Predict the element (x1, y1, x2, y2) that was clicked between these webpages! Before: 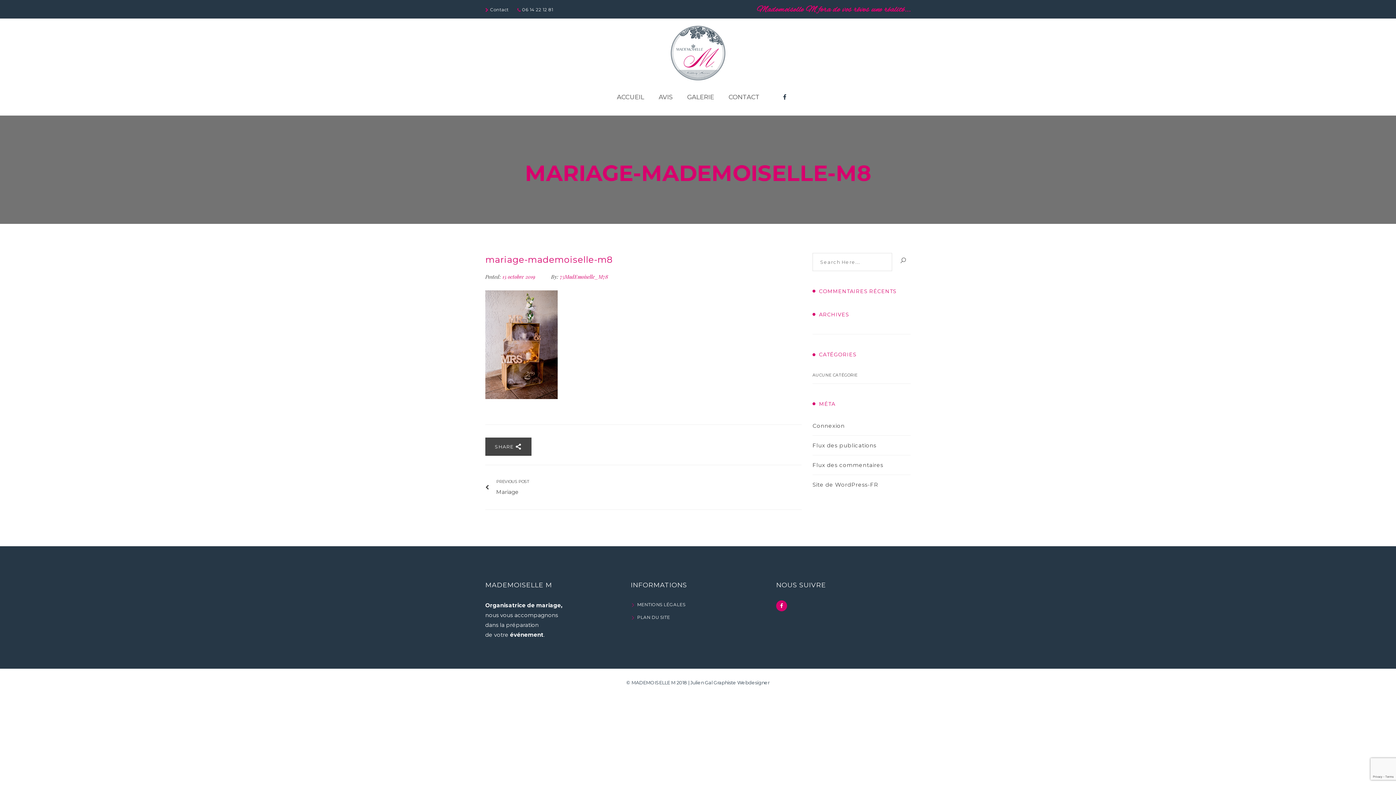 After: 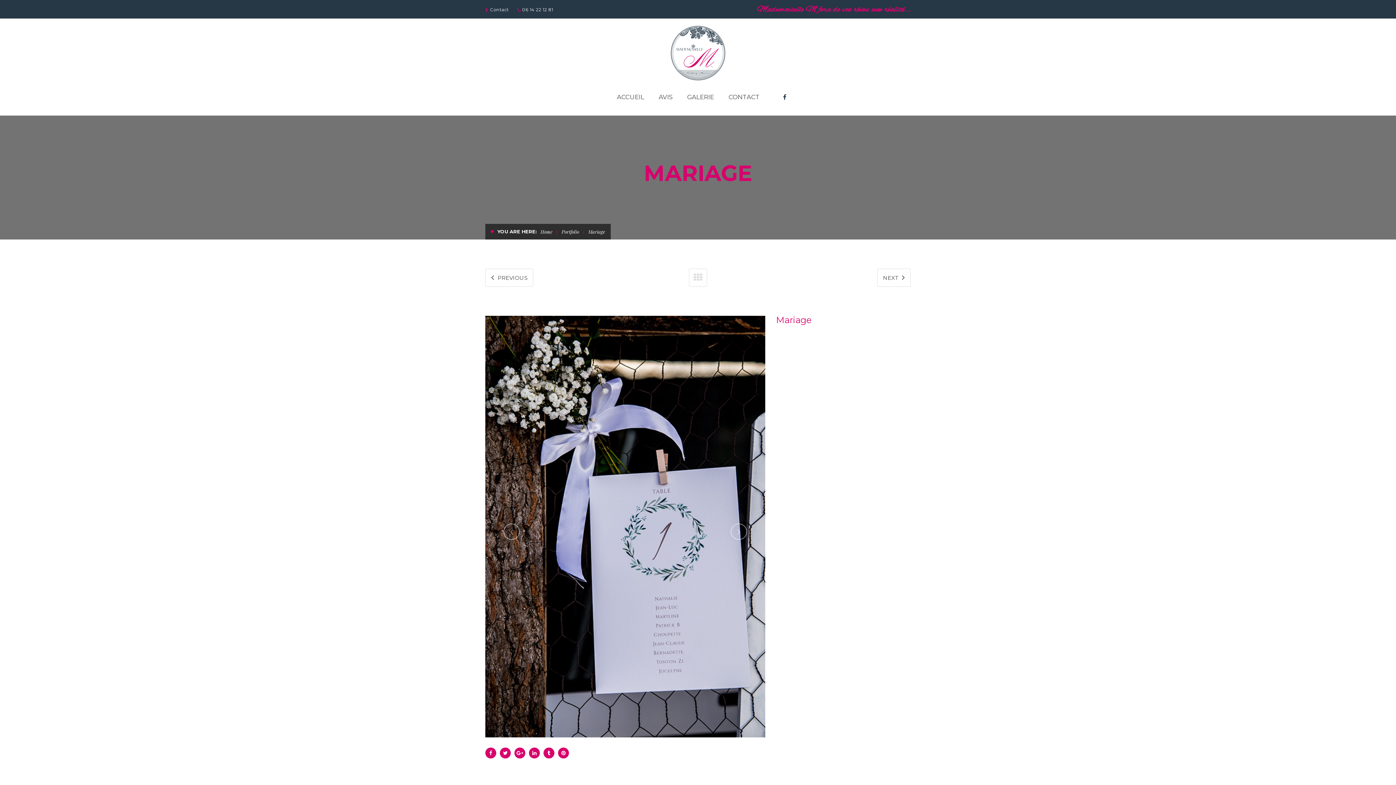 Action: bbox: (485, 478, 643, 497) label: PREVIOUS POST
Mariage